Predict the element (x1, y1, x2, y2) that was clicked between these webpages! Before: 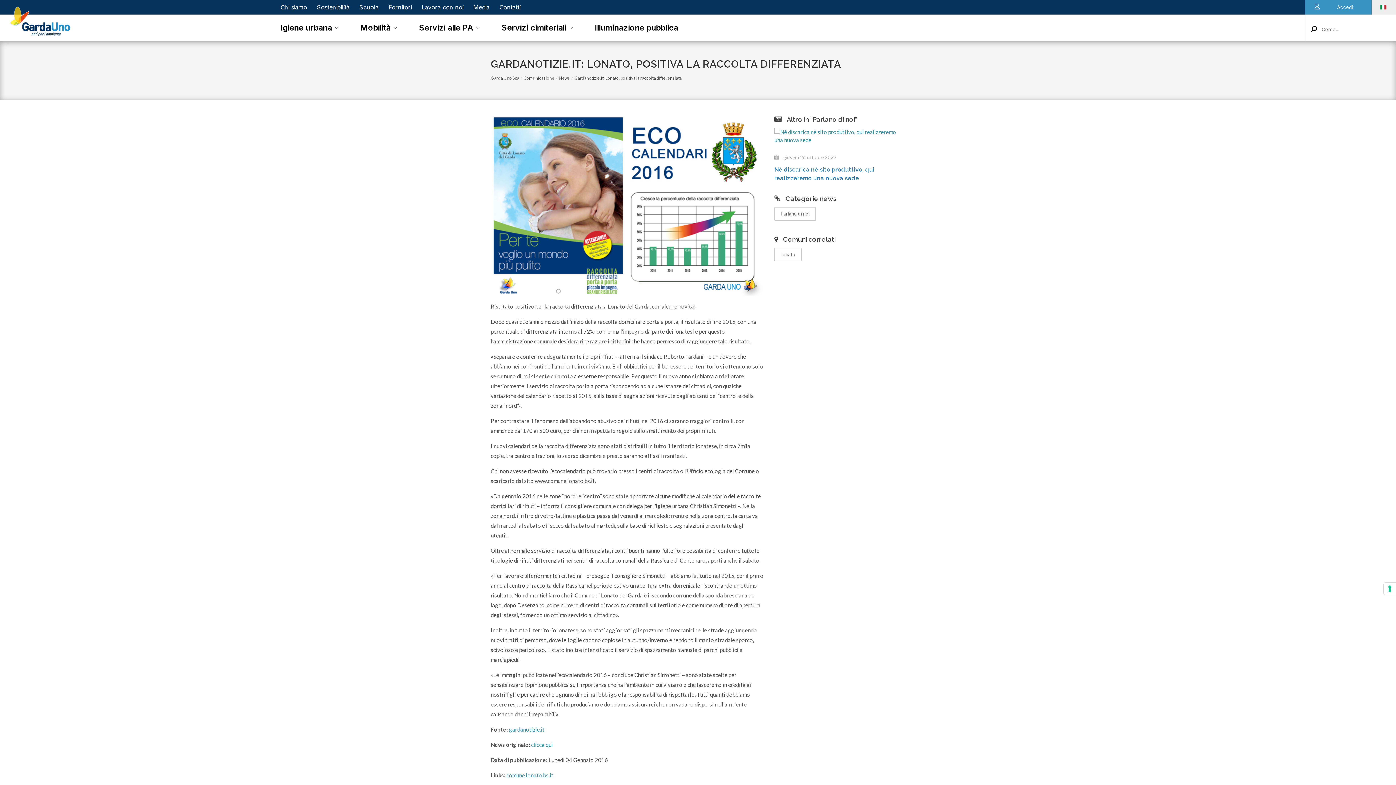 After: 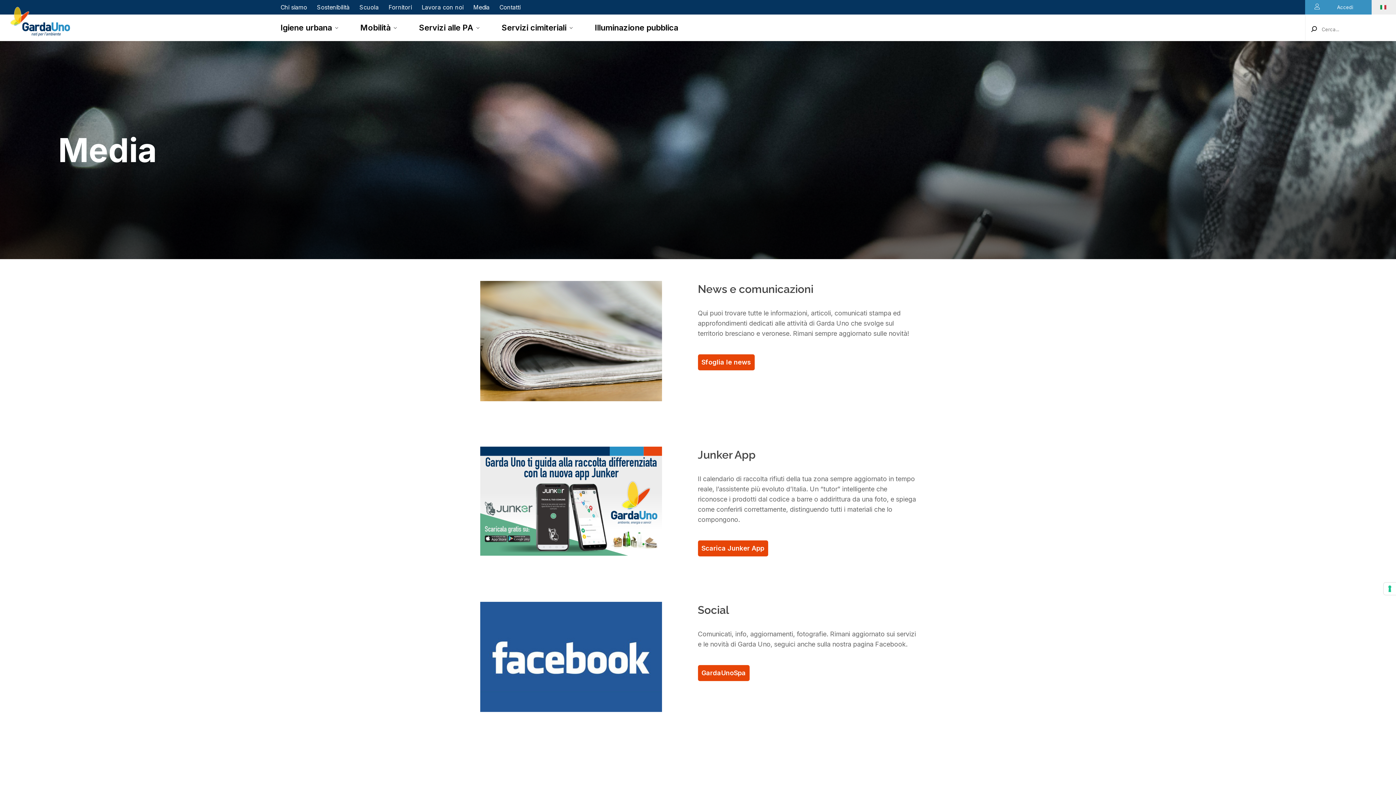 Action: bbox: (473, 3, 489, 10) label: Media